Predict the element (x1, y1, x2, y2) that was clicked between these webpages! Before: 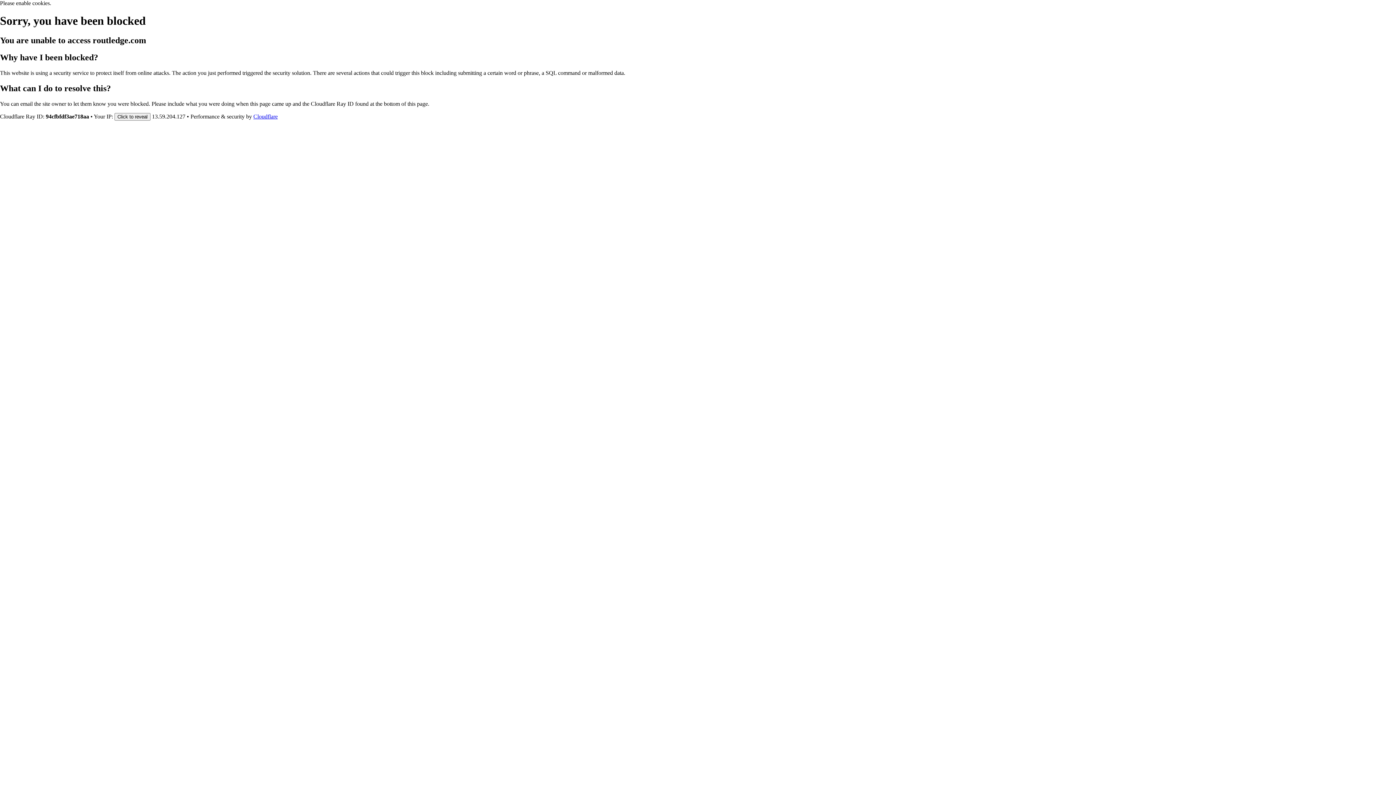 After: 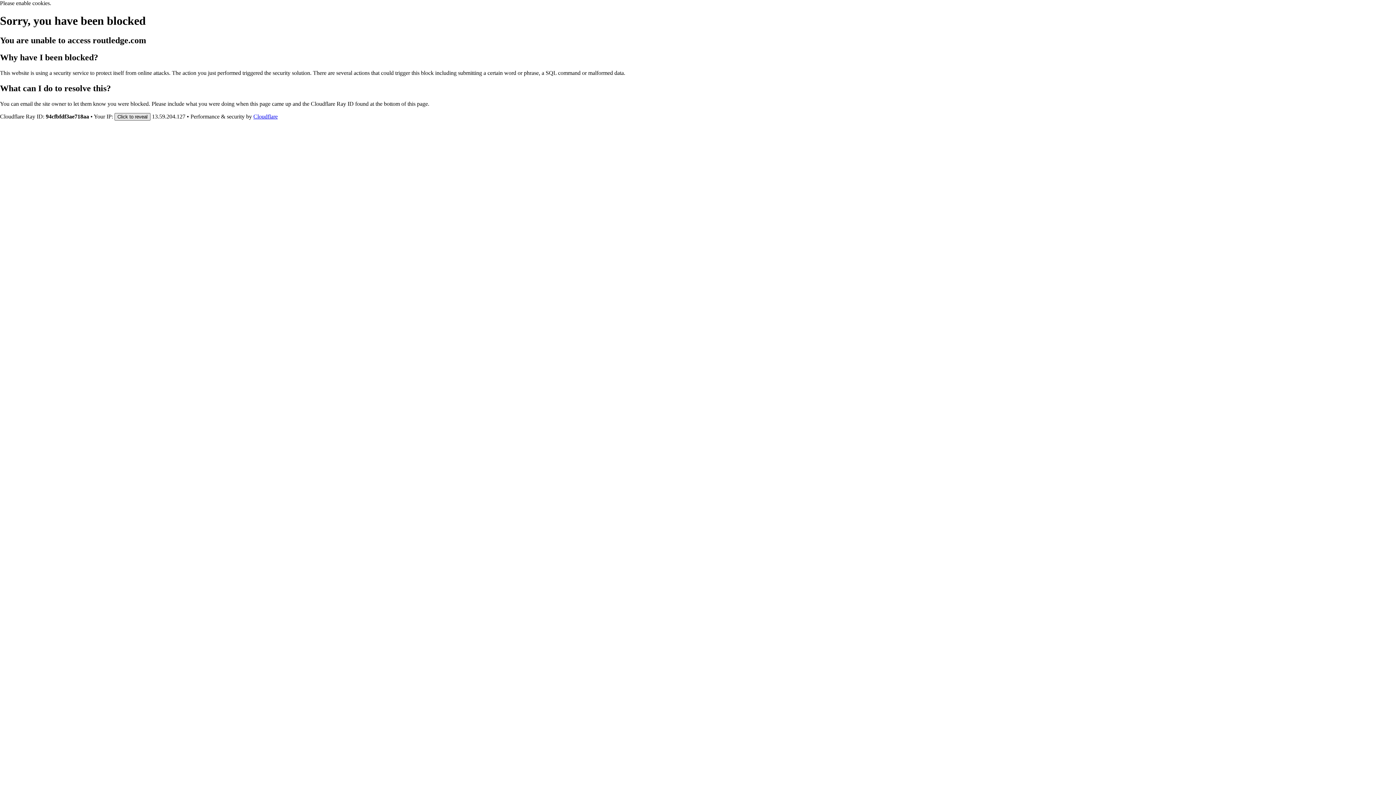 Action: label: Click to reveal bbox: (114, 112, 150, 120)